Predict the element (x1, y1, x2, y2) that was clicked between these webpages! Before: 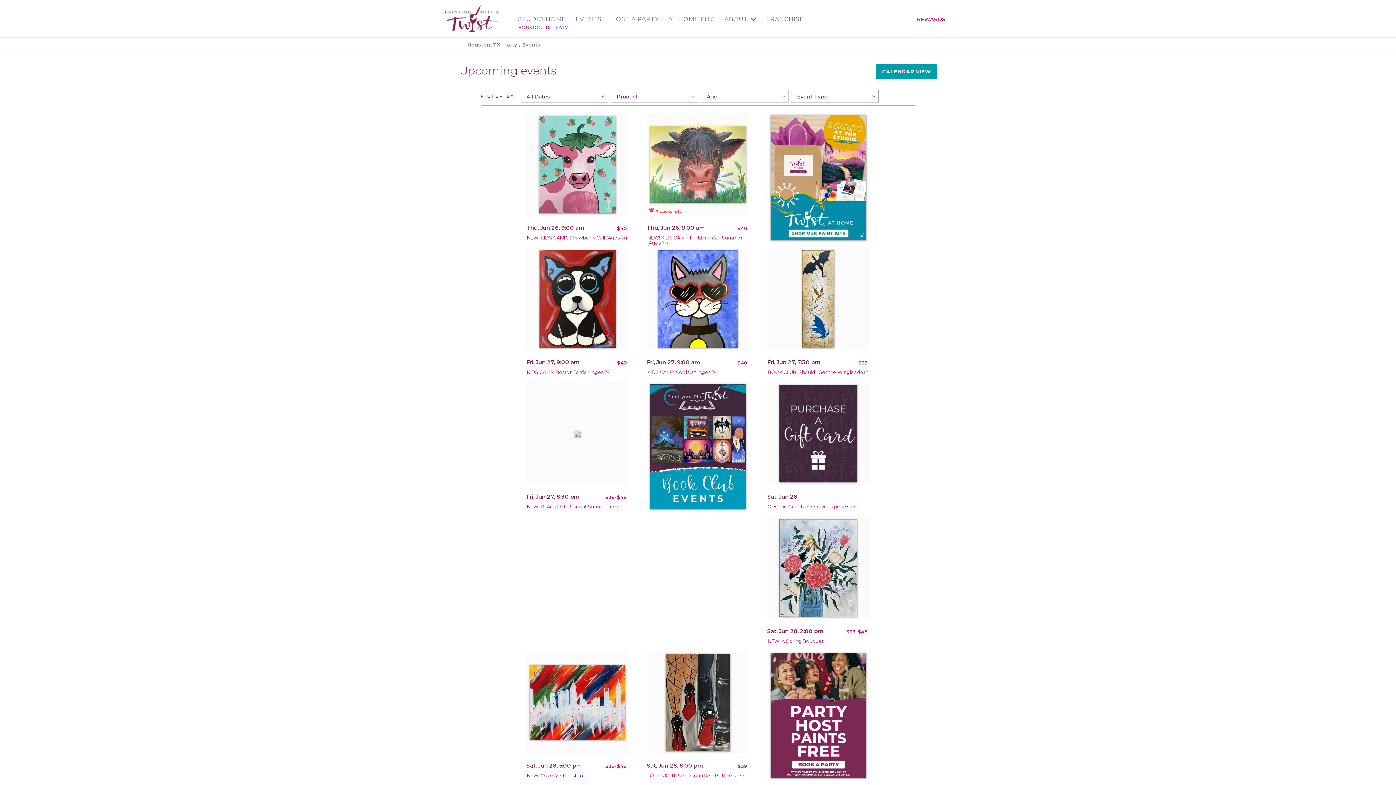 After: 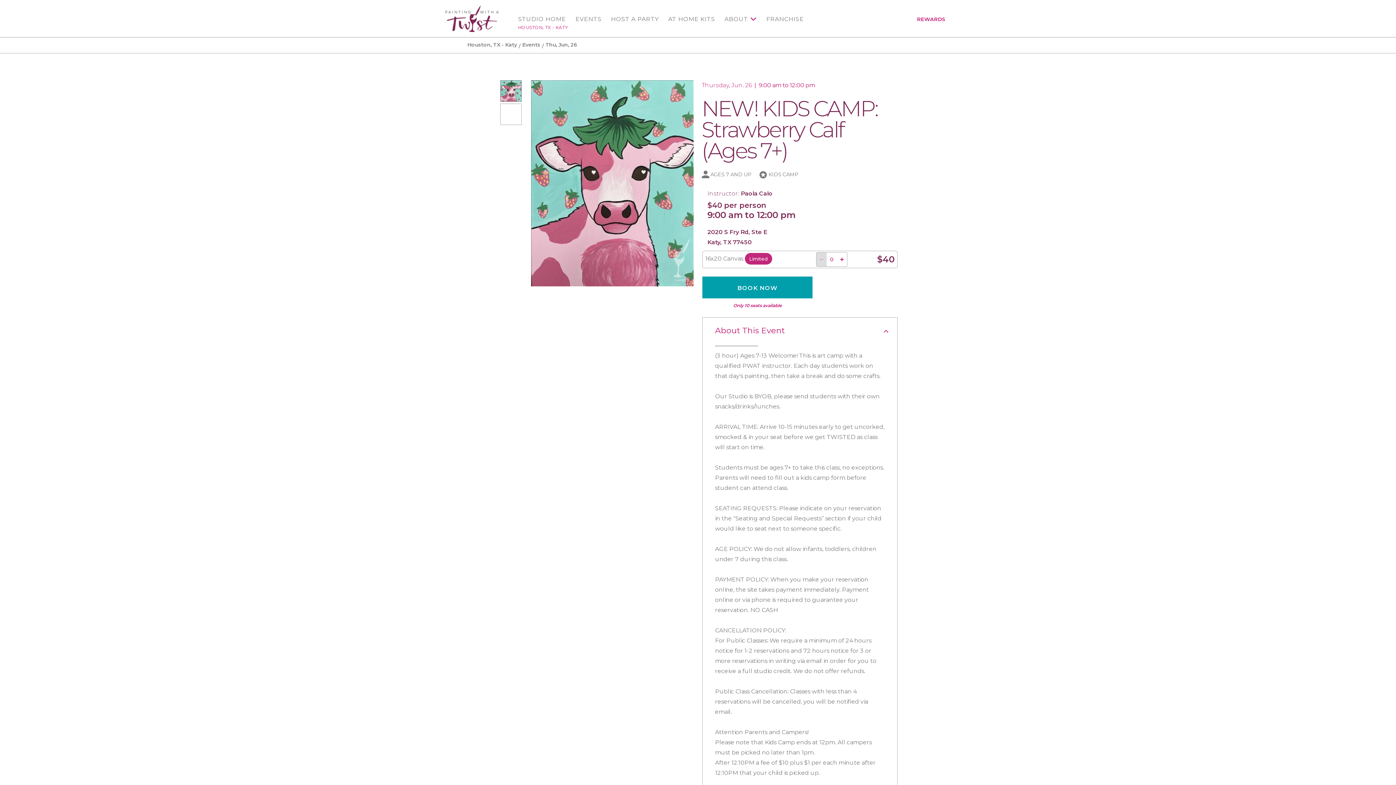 Action: bbox: (539, 160, 616, 167)